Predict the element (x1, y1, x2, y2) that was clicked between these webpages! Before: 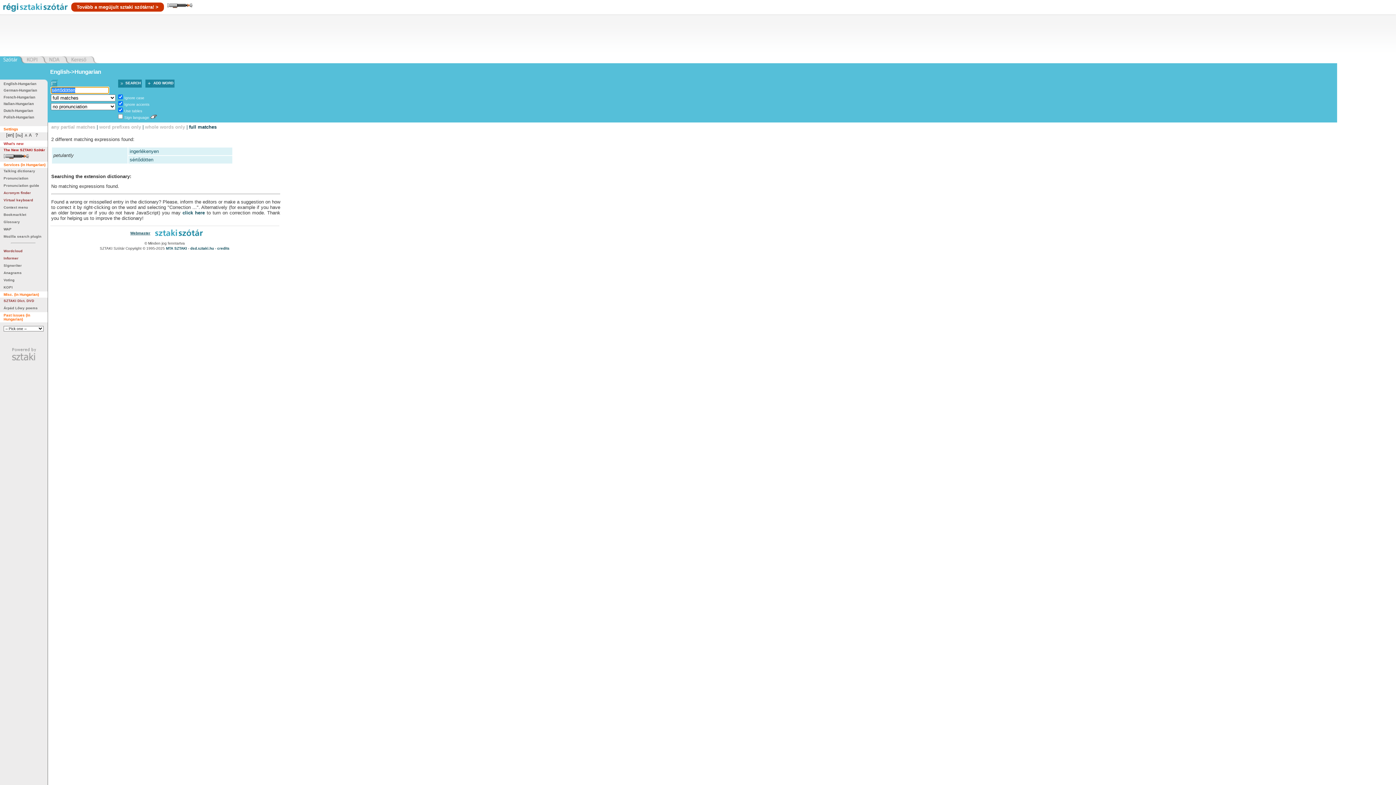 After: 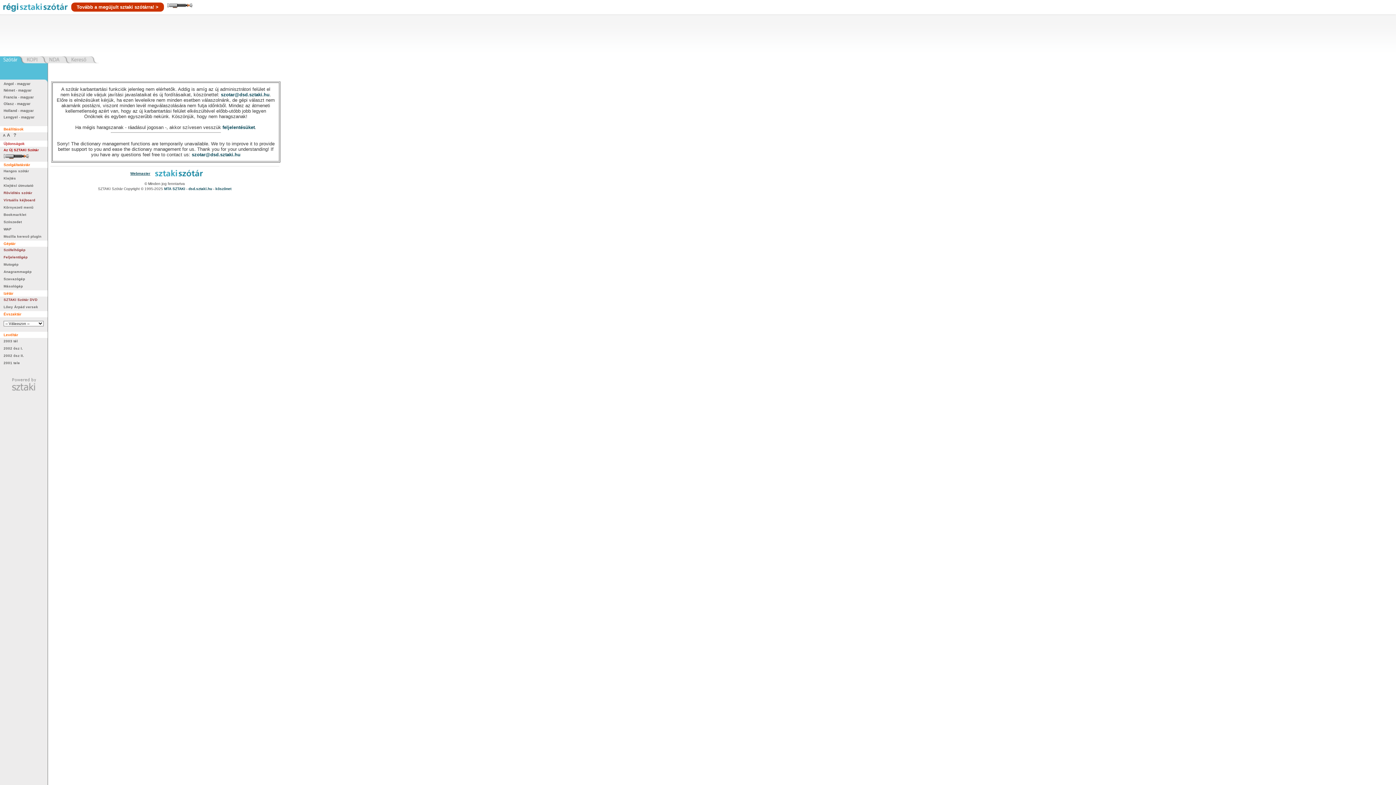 Action: bbox: (145, 79, 174, 87) label: ADD WORD